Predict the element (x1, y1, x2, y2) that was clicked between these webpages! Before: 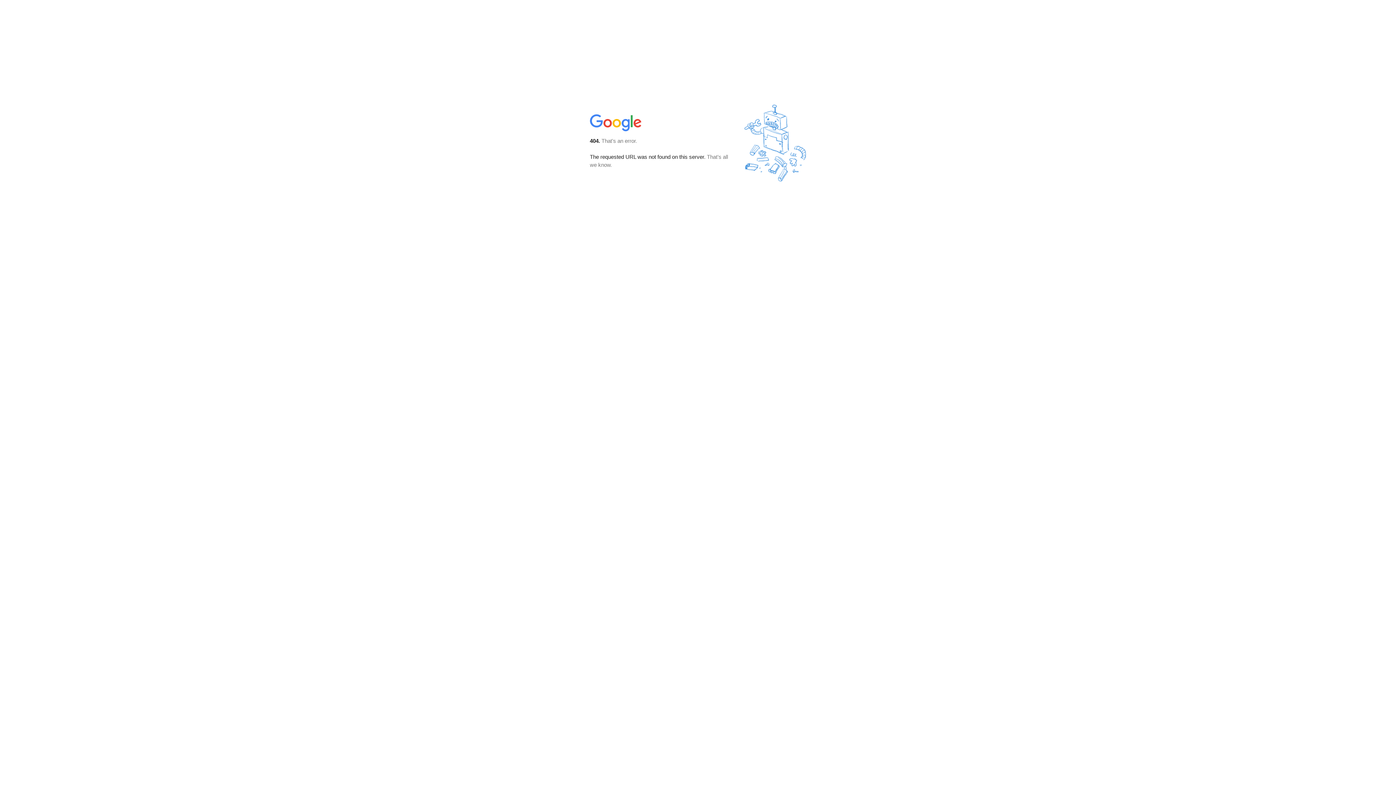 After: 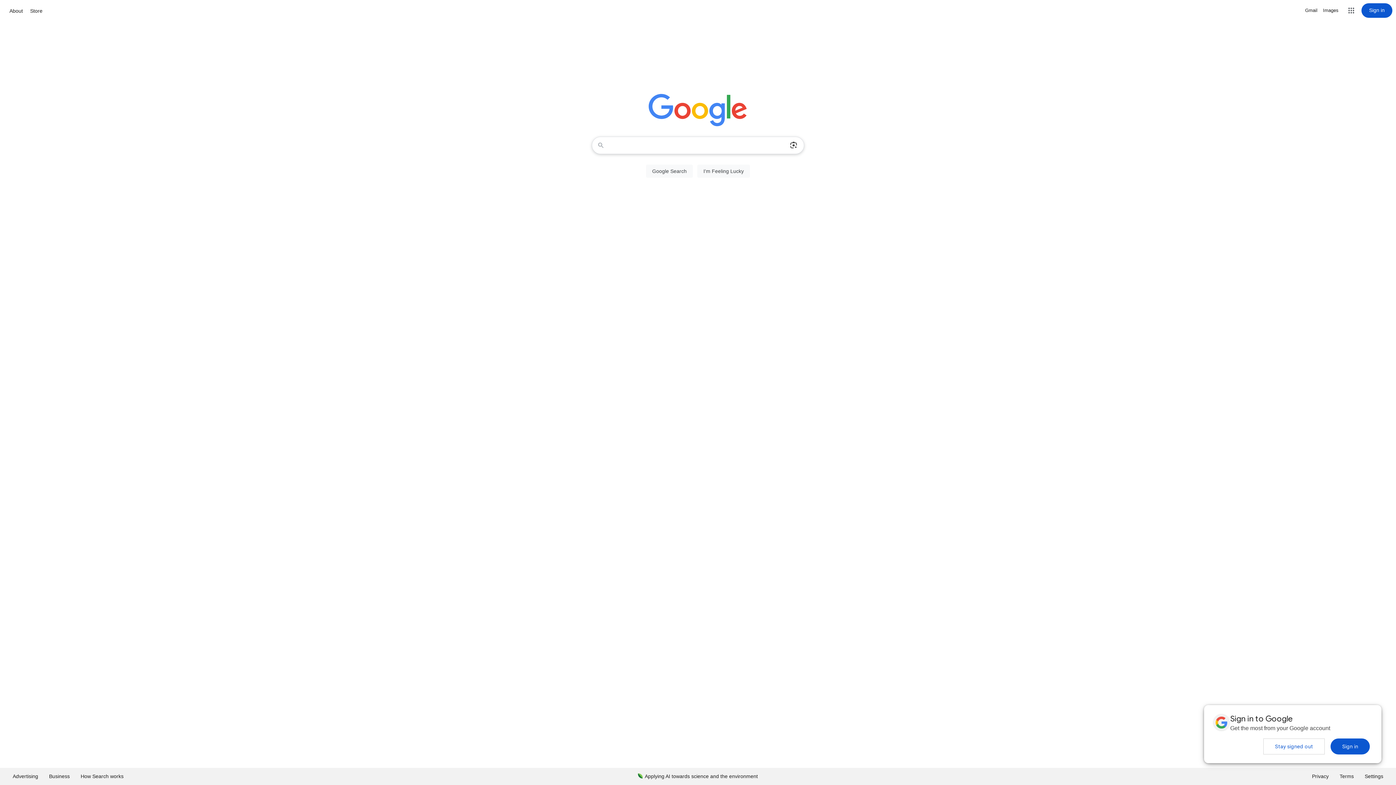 Action: bbox: (590, 127, 642, 134)